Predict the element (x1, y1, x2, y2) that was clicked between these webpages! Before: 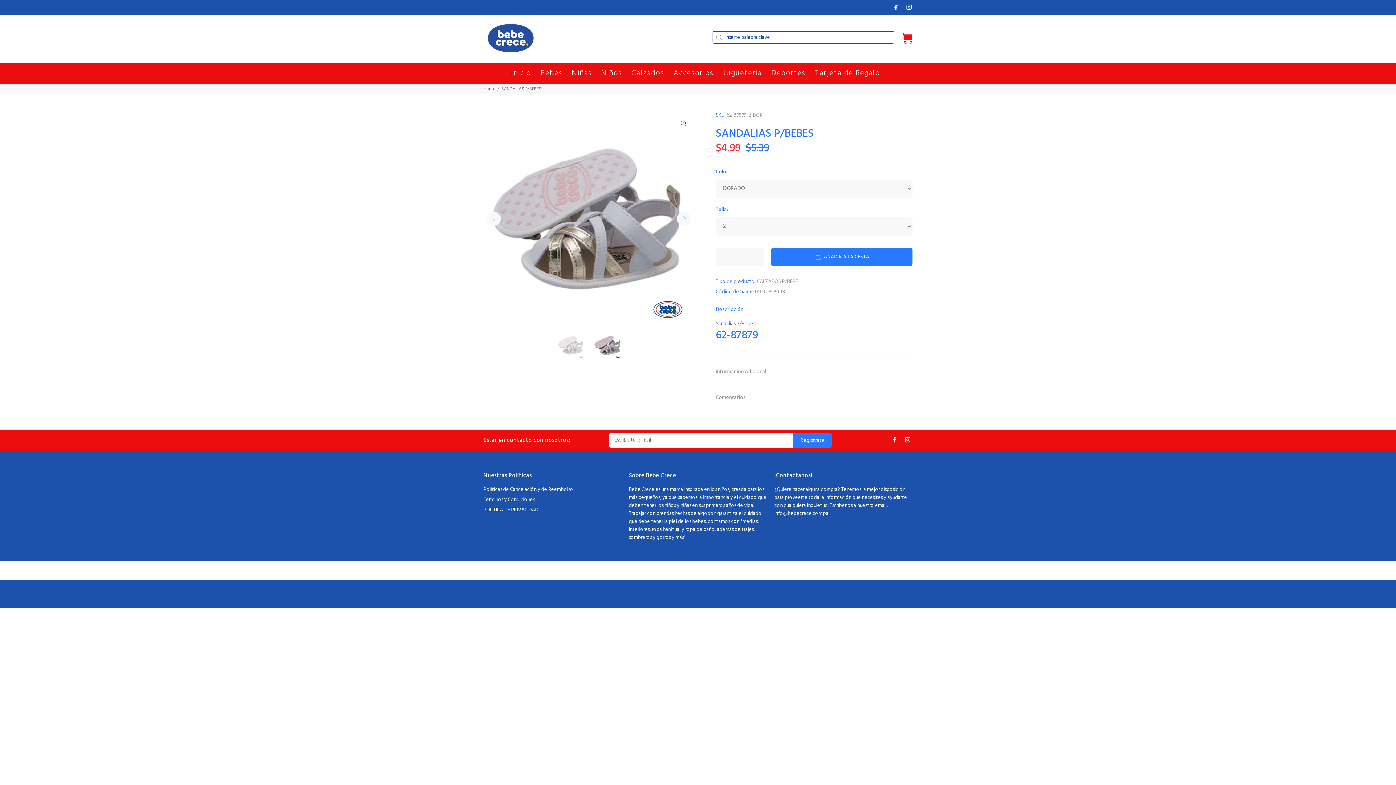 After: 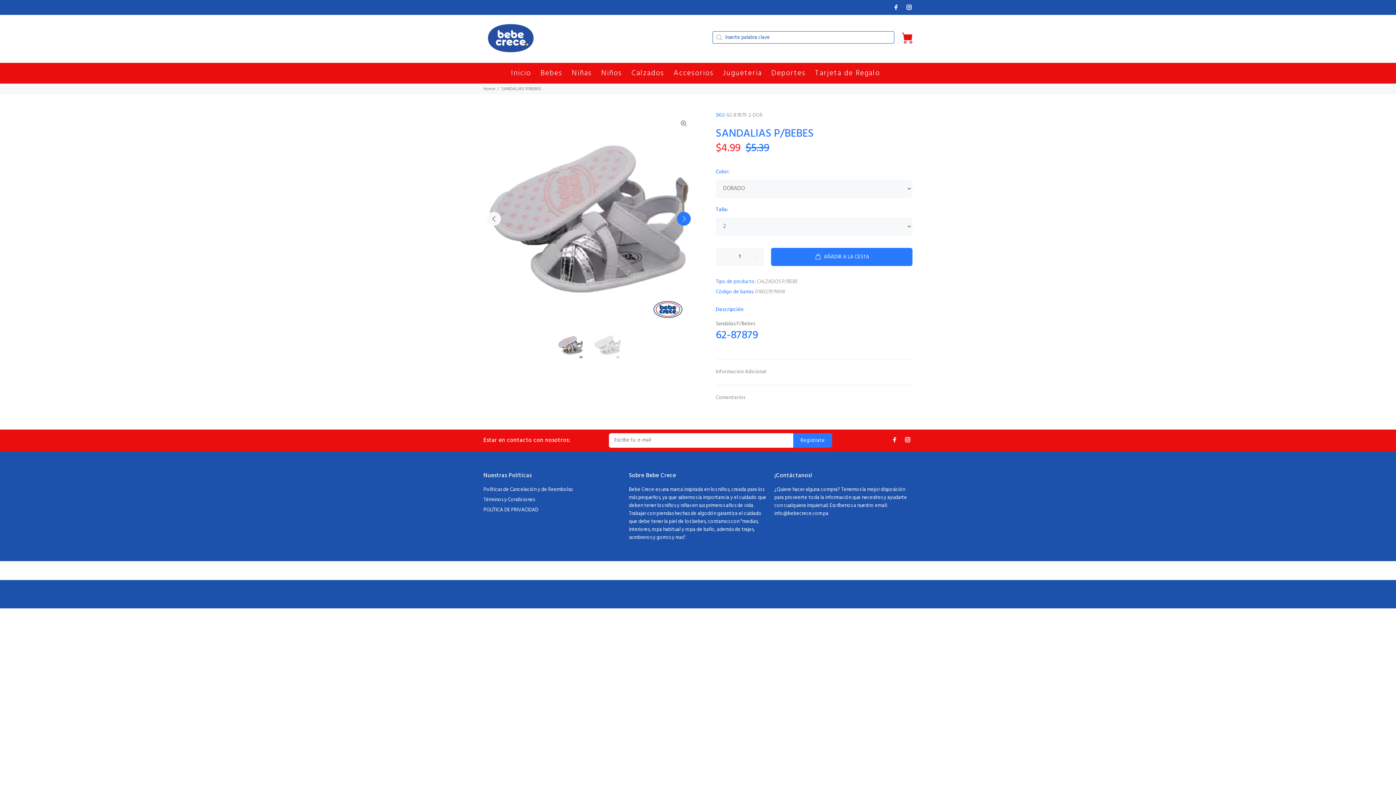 Action: label: Next bbox: (677, 211, 690, 225)